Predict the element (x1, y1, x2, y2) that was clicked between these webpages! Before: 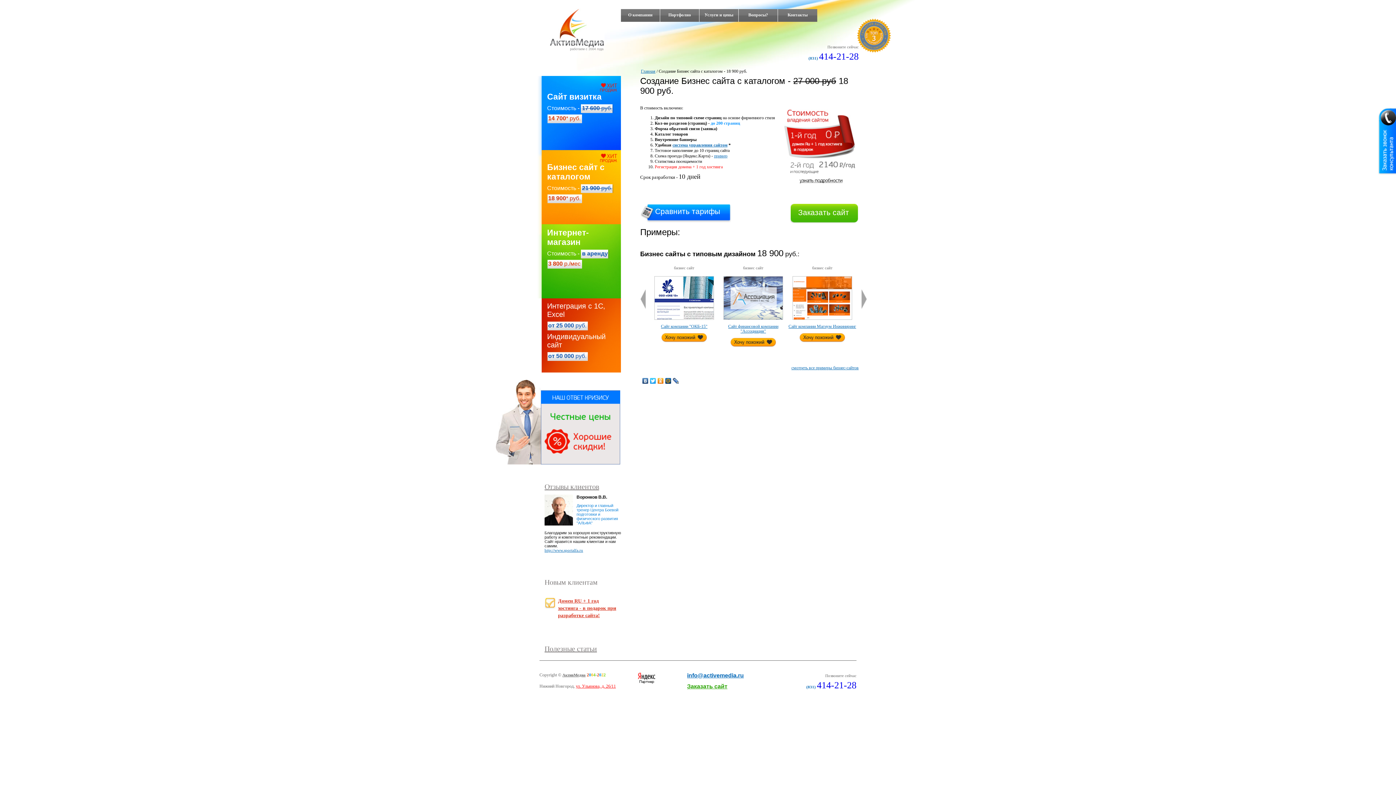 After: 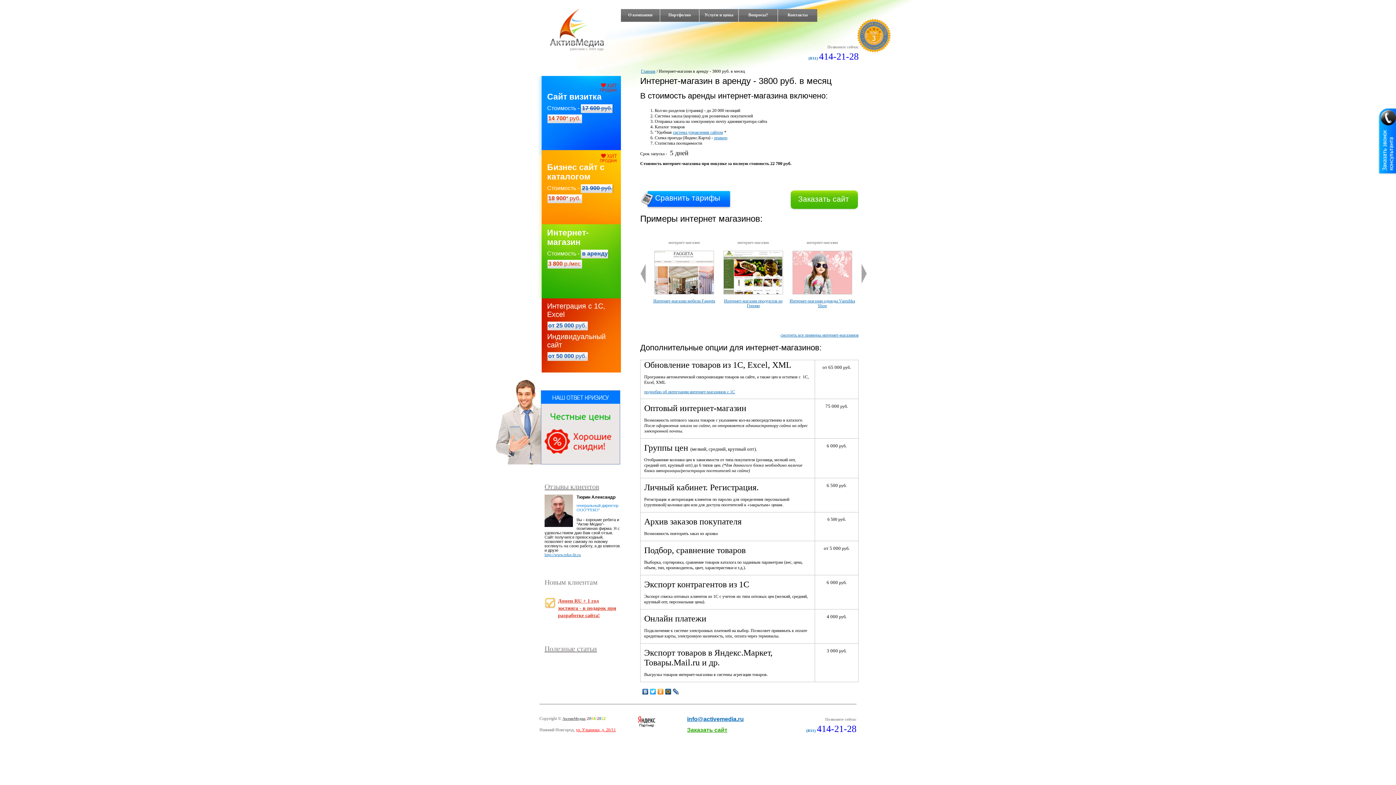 Action: label: Интернет-магазин bbox: (547, 228, 621, 246)